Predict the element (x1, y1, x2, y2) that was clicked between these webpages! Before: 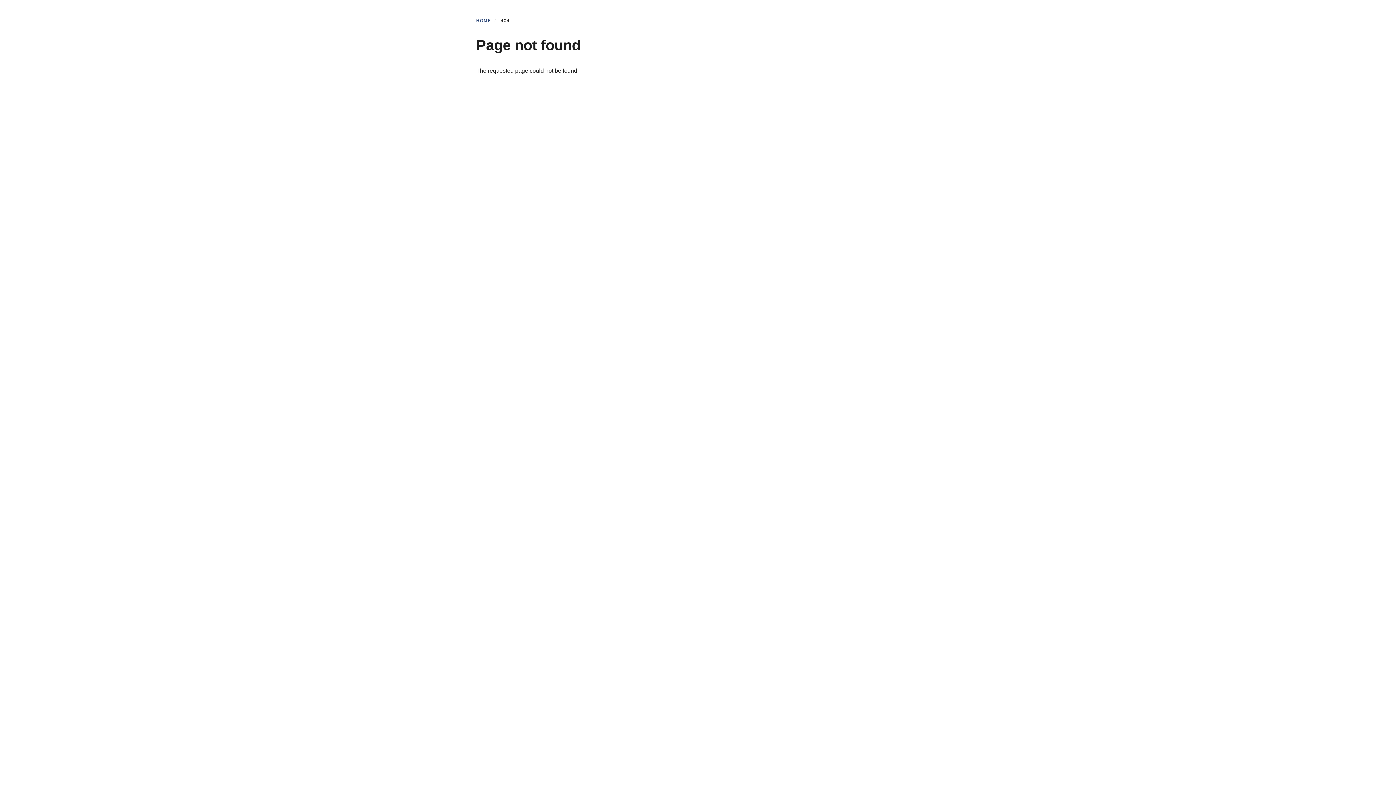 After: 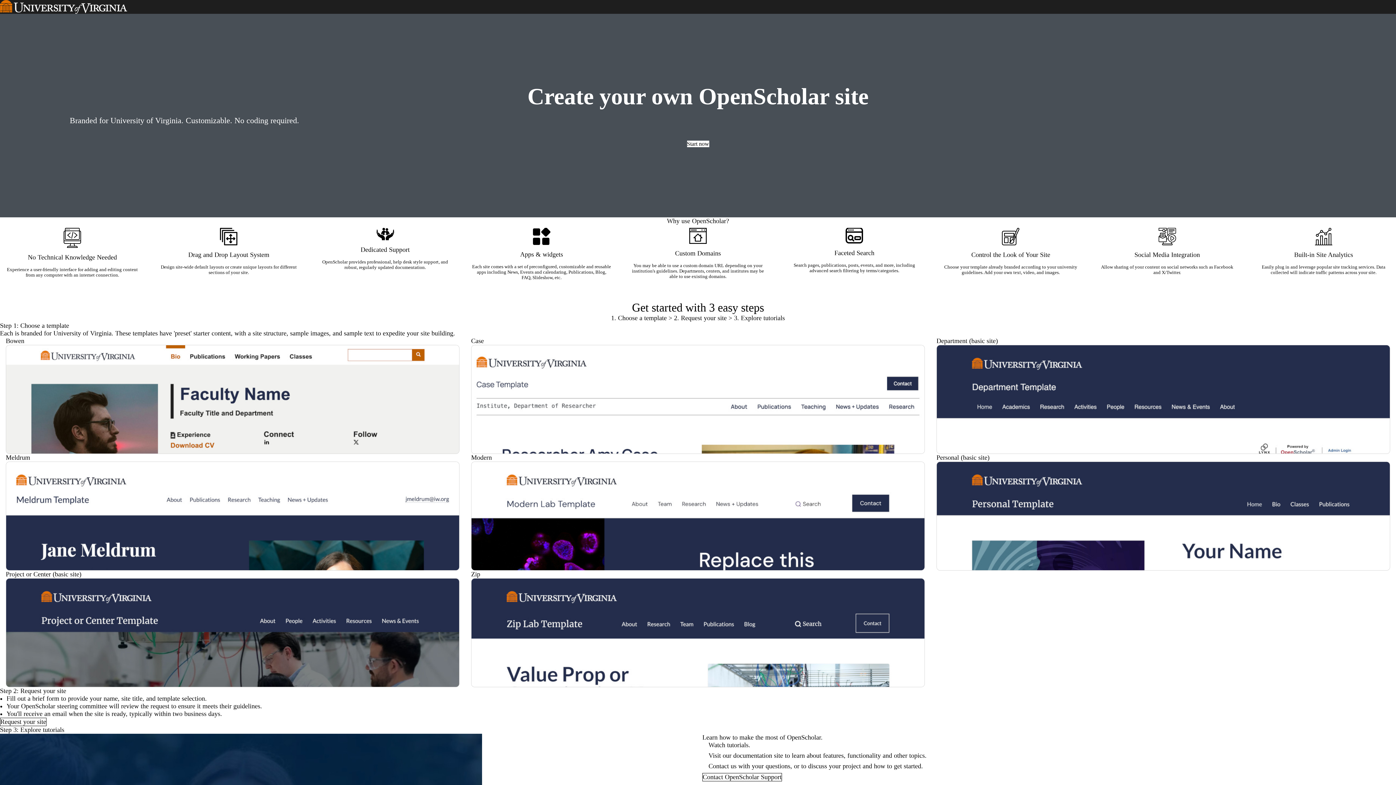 Action: label: HOME bbox: (476, 18, 491, 23)